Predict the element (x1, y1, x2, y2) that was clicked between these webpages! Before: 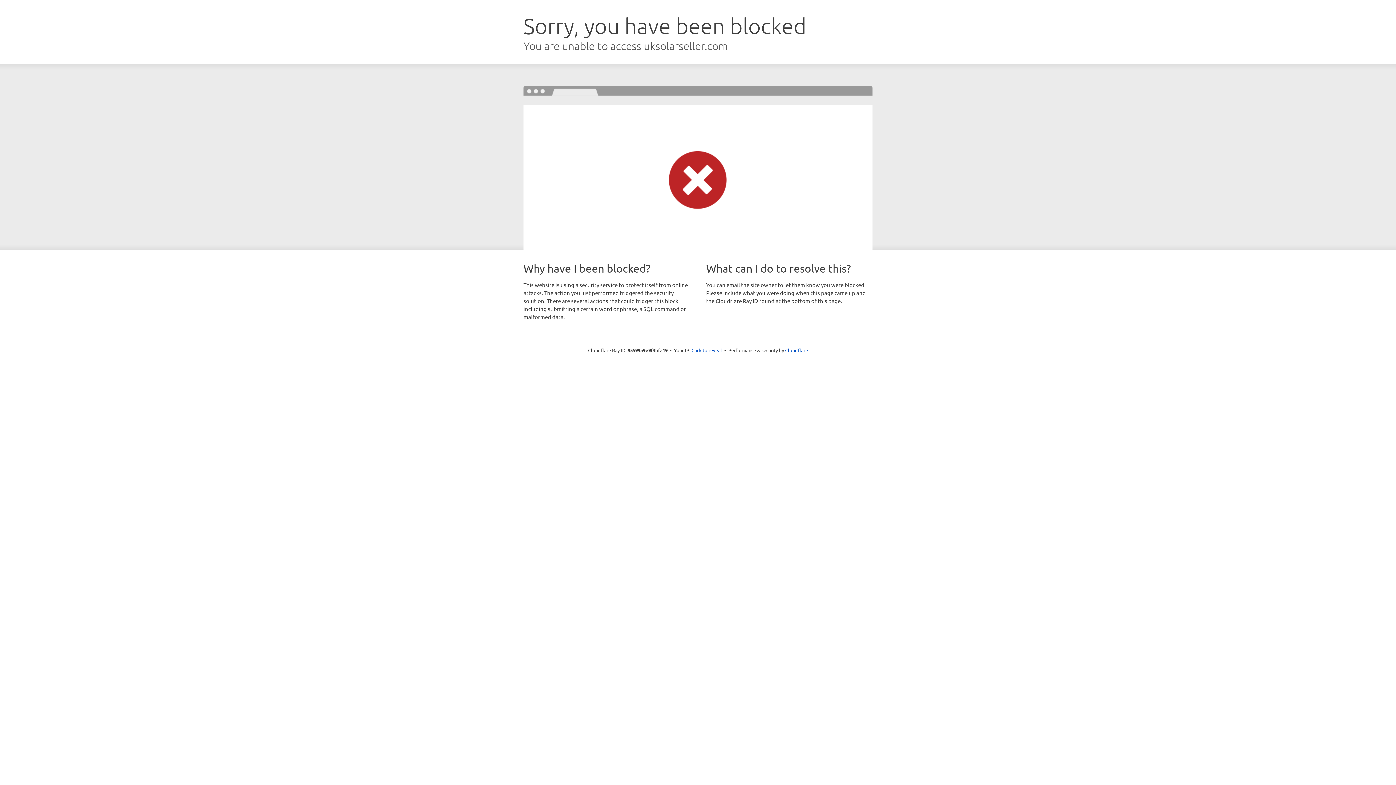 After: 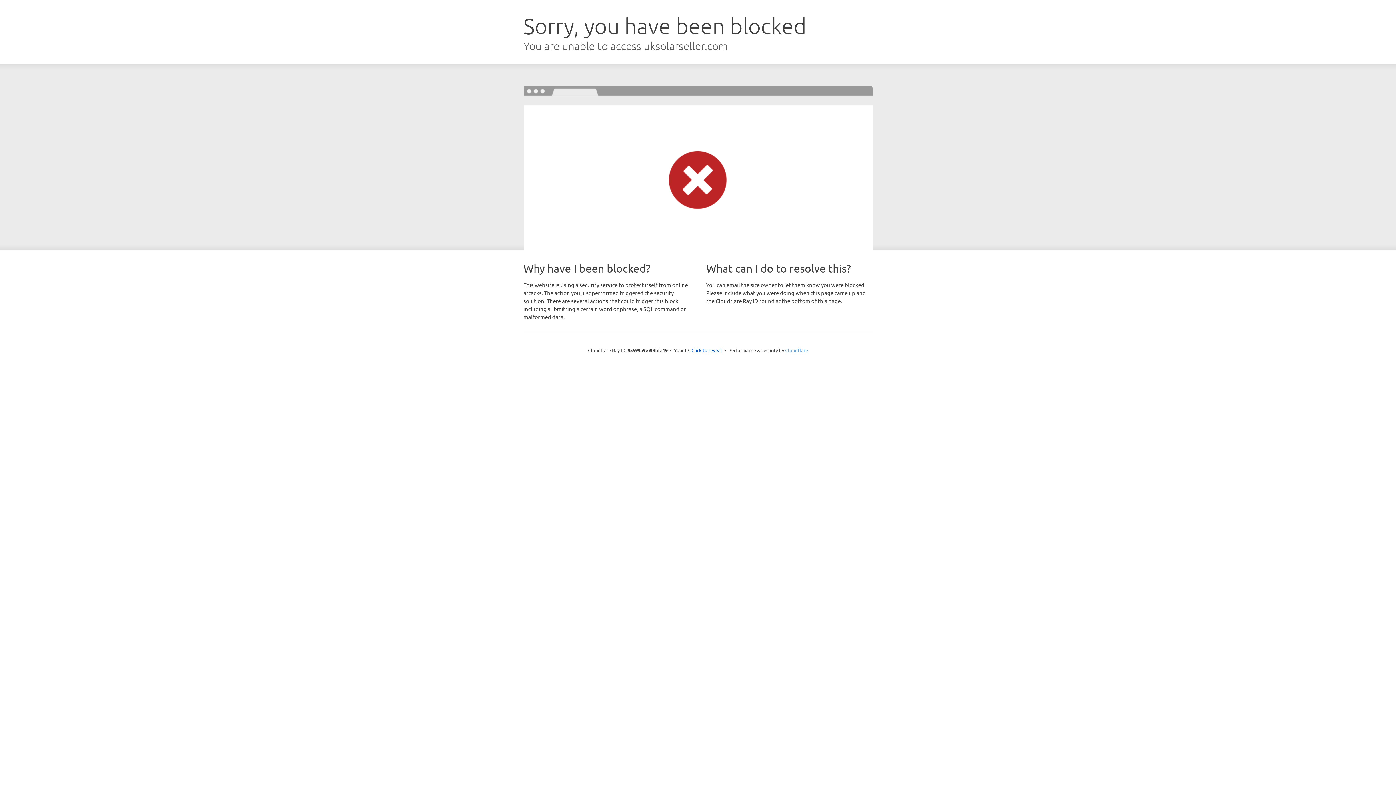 Action: label: Cloudflare bbox: (785, 347, 808, 353)